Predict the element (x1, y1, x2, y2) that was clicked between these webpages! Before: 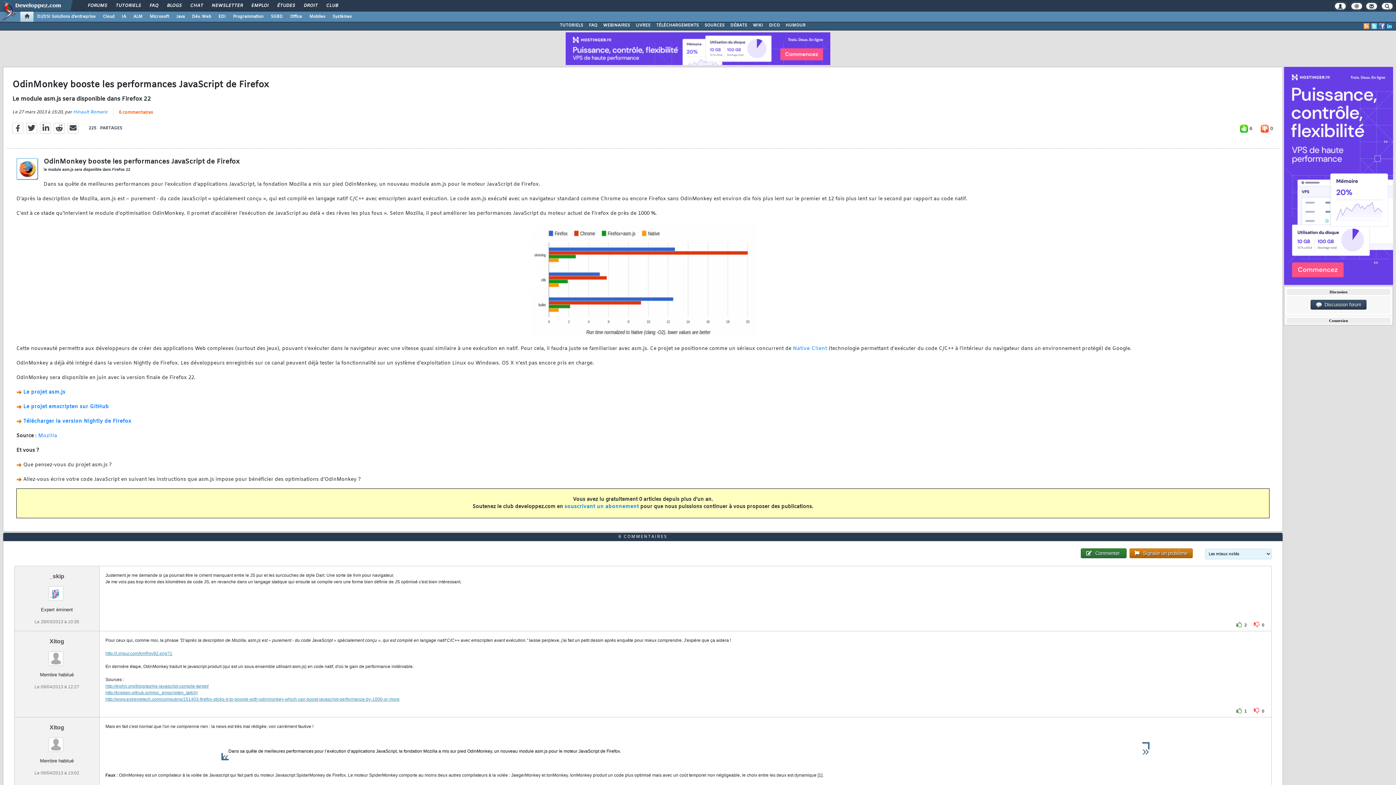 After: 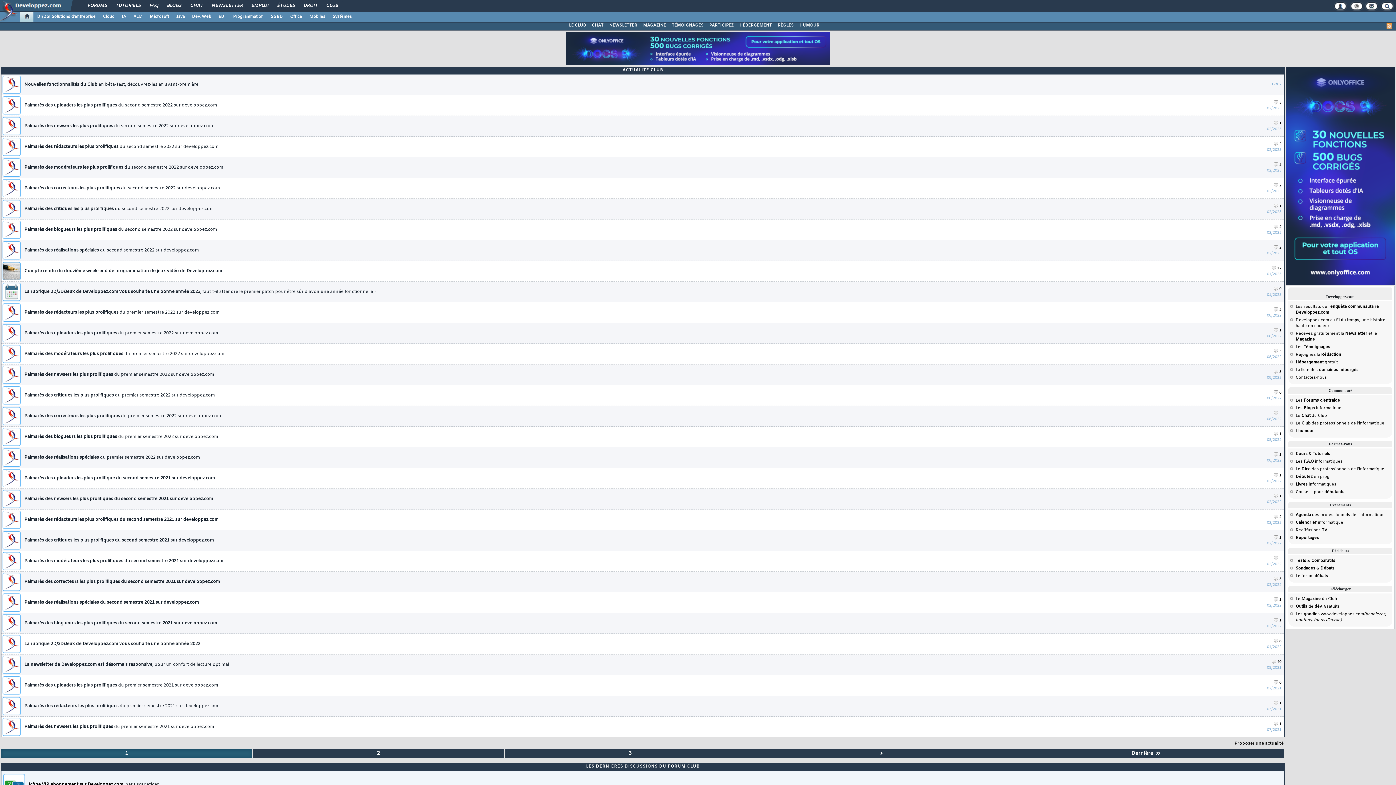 Action: bbox: (321, 0, 342, 12) label: CLUB